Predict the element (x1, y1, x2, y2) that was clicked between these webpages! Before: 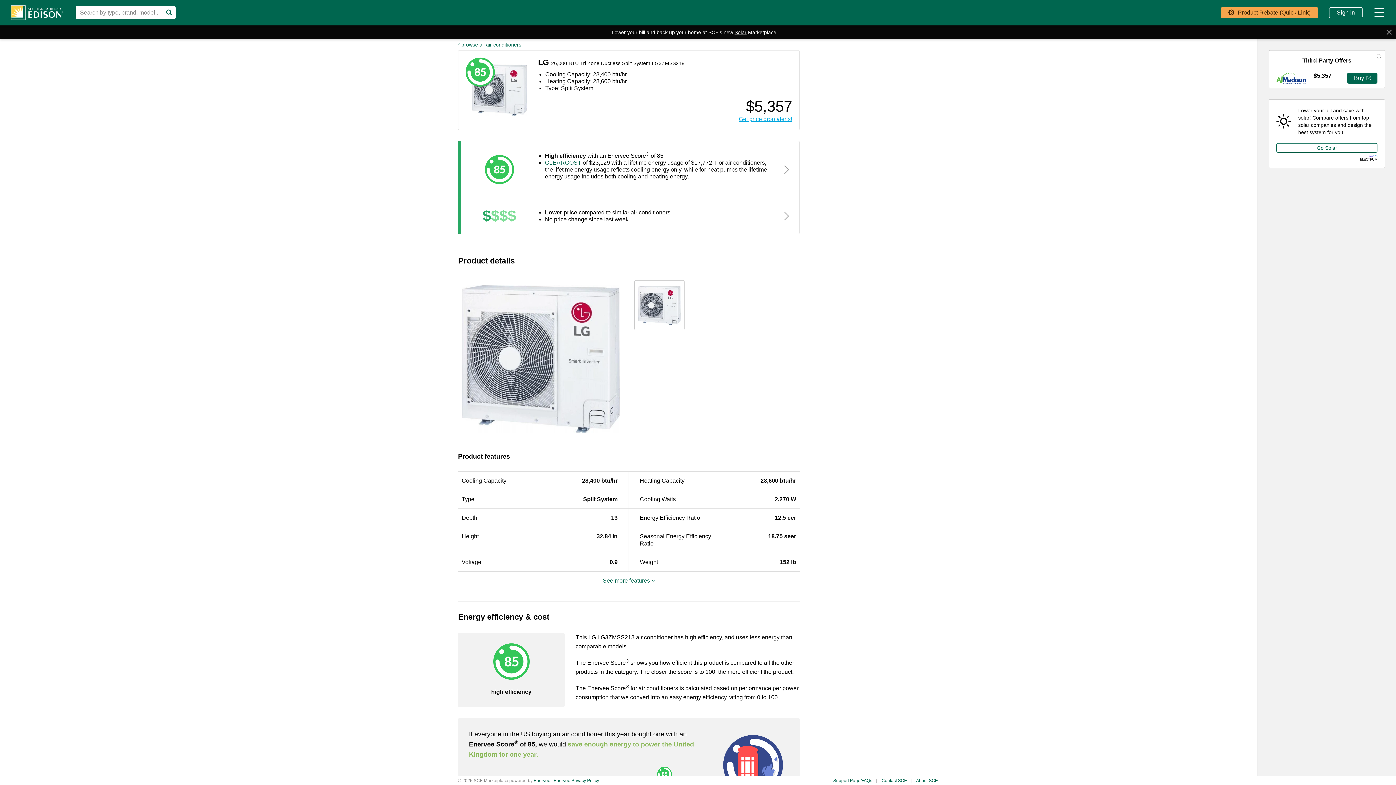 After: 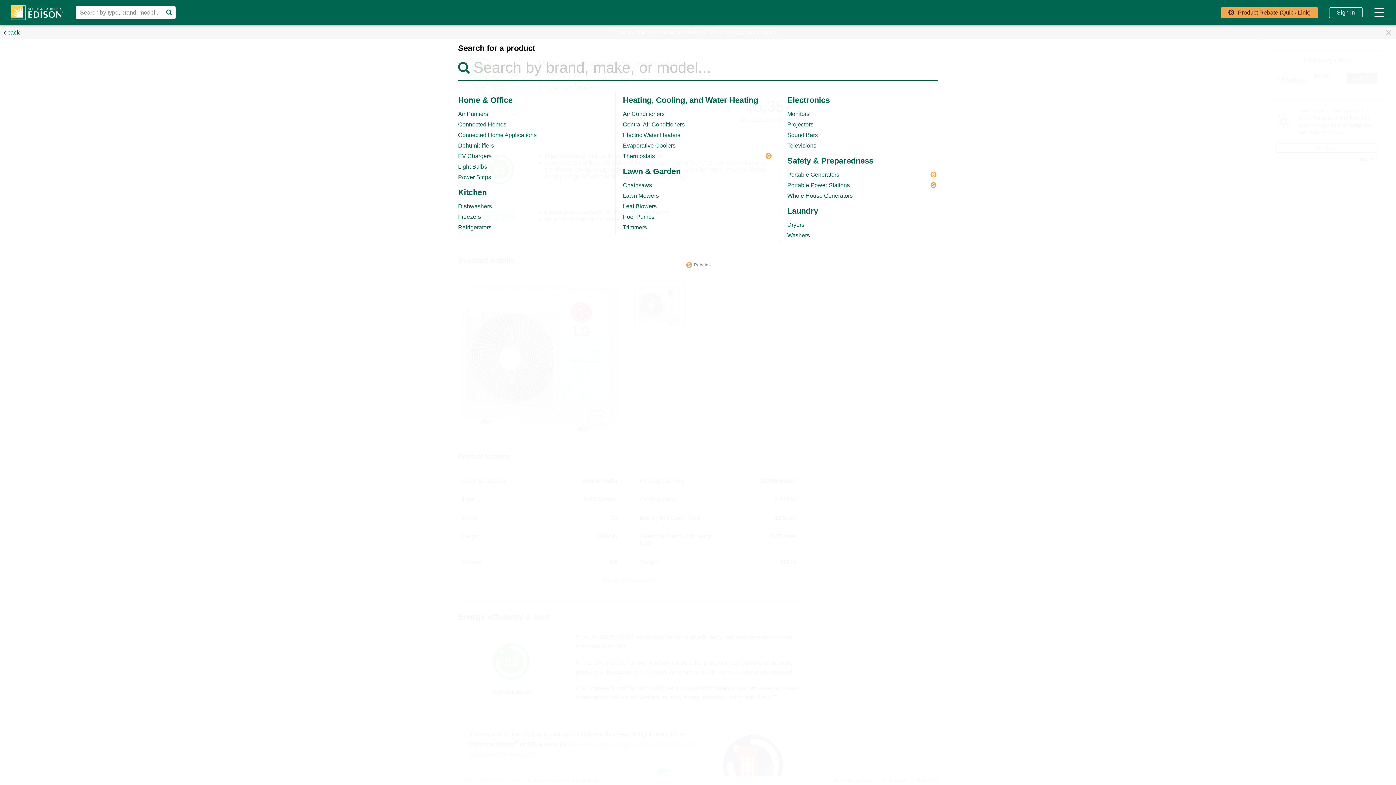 Action: label: Search by type, brand, model... bbox: (75, 6, 175, 19)